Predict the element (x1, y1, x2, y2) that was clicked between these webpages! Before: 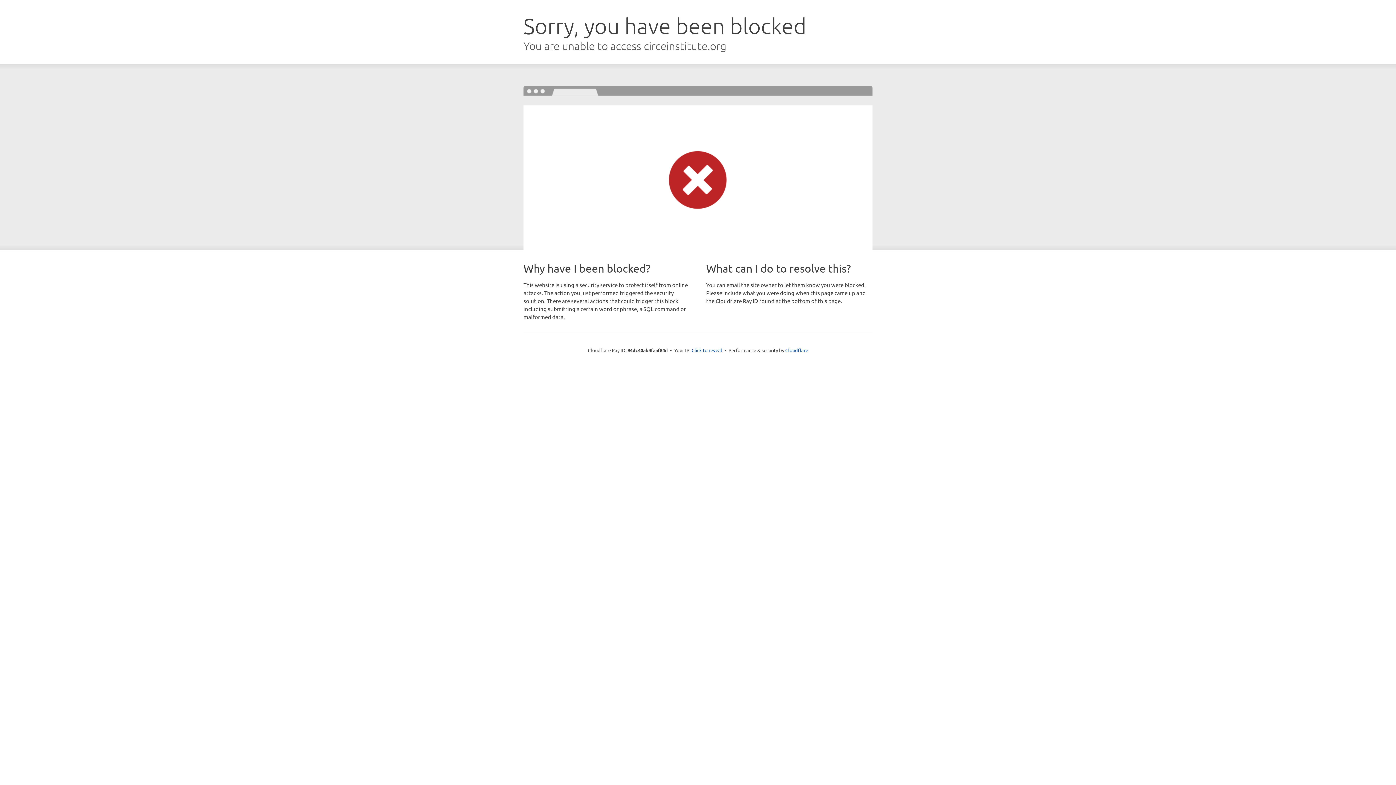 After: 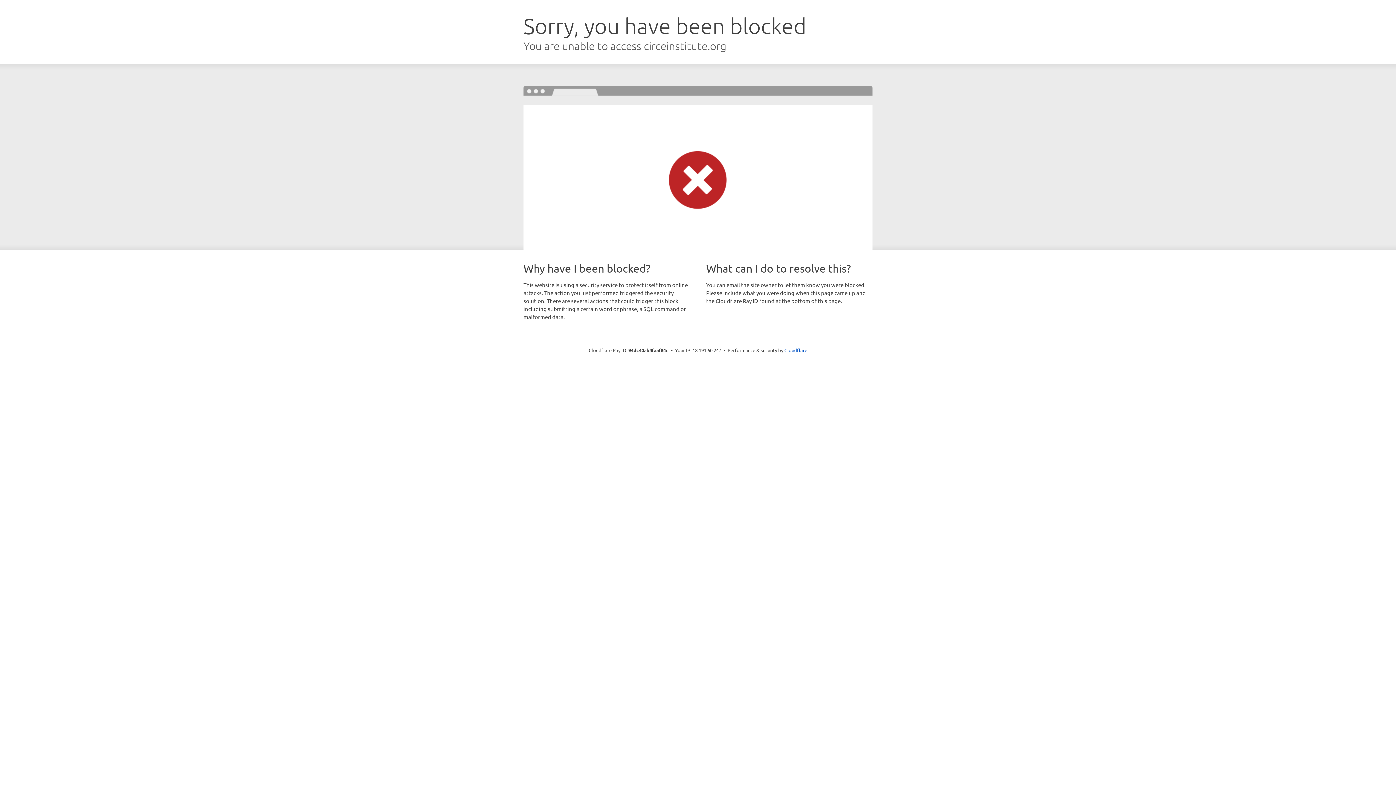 Action: bbox: (691, 346, 722, 353) label: Click to reveal